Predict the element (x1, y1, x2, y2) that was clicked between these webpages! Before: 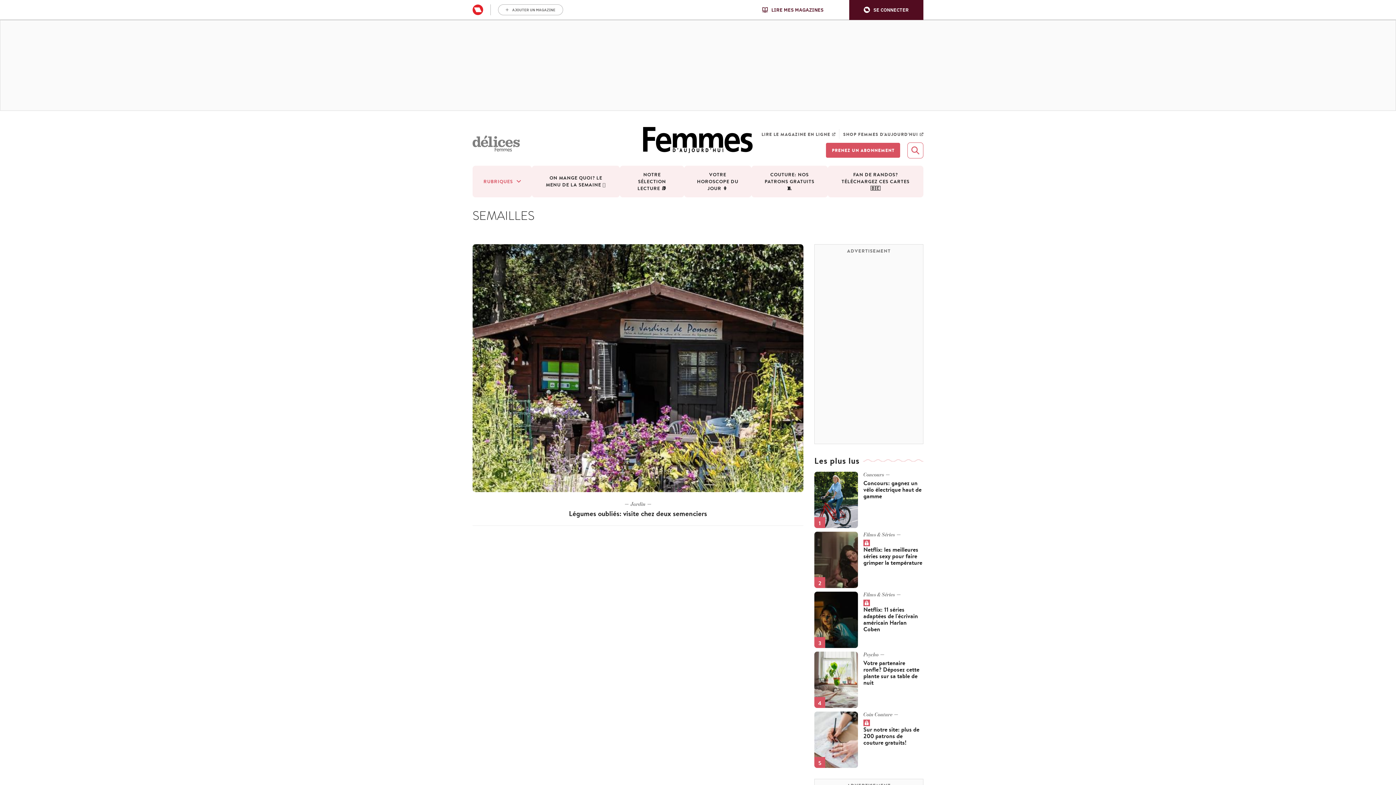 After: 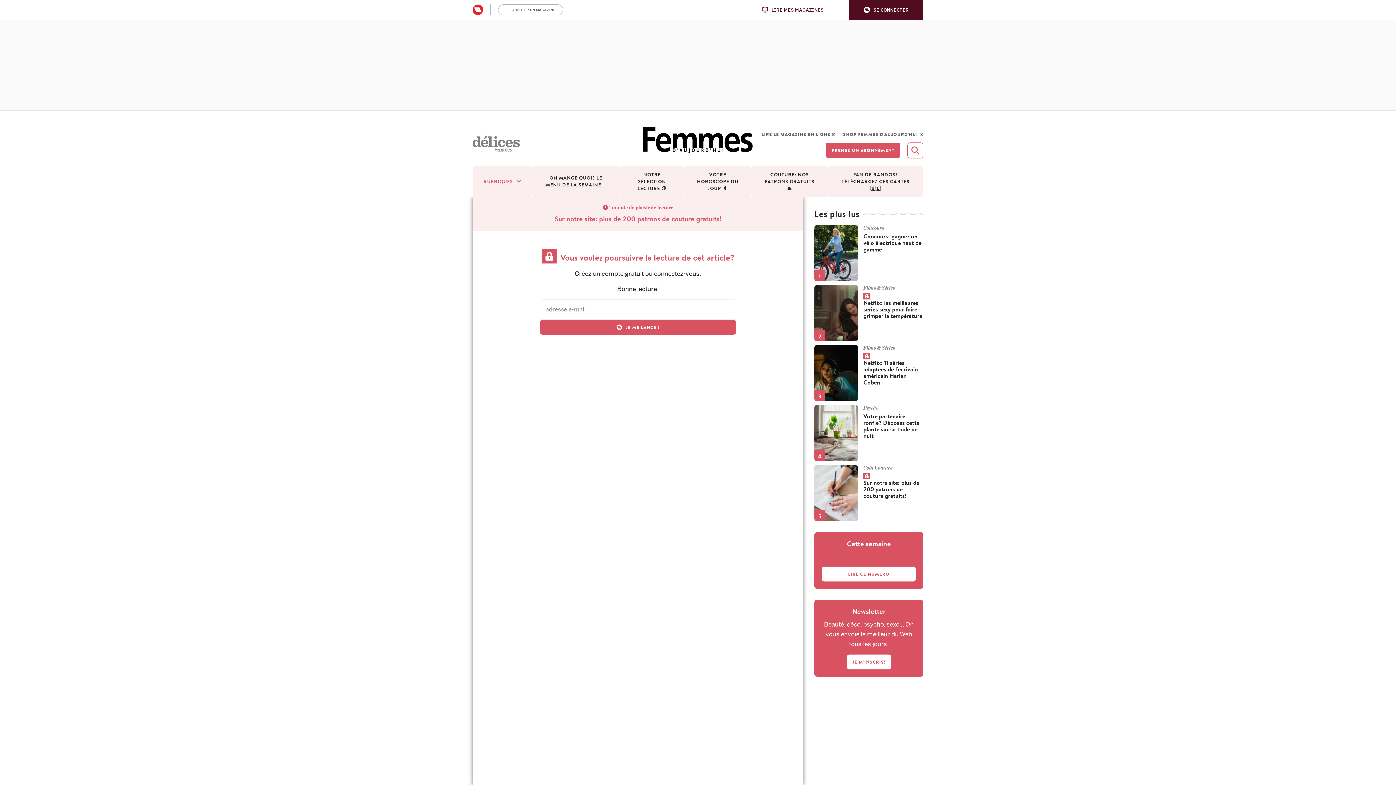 Action: label: Sur notre site: plus de 200 patrons de couture gratuits! bbox: (863, 719, 923, 746)